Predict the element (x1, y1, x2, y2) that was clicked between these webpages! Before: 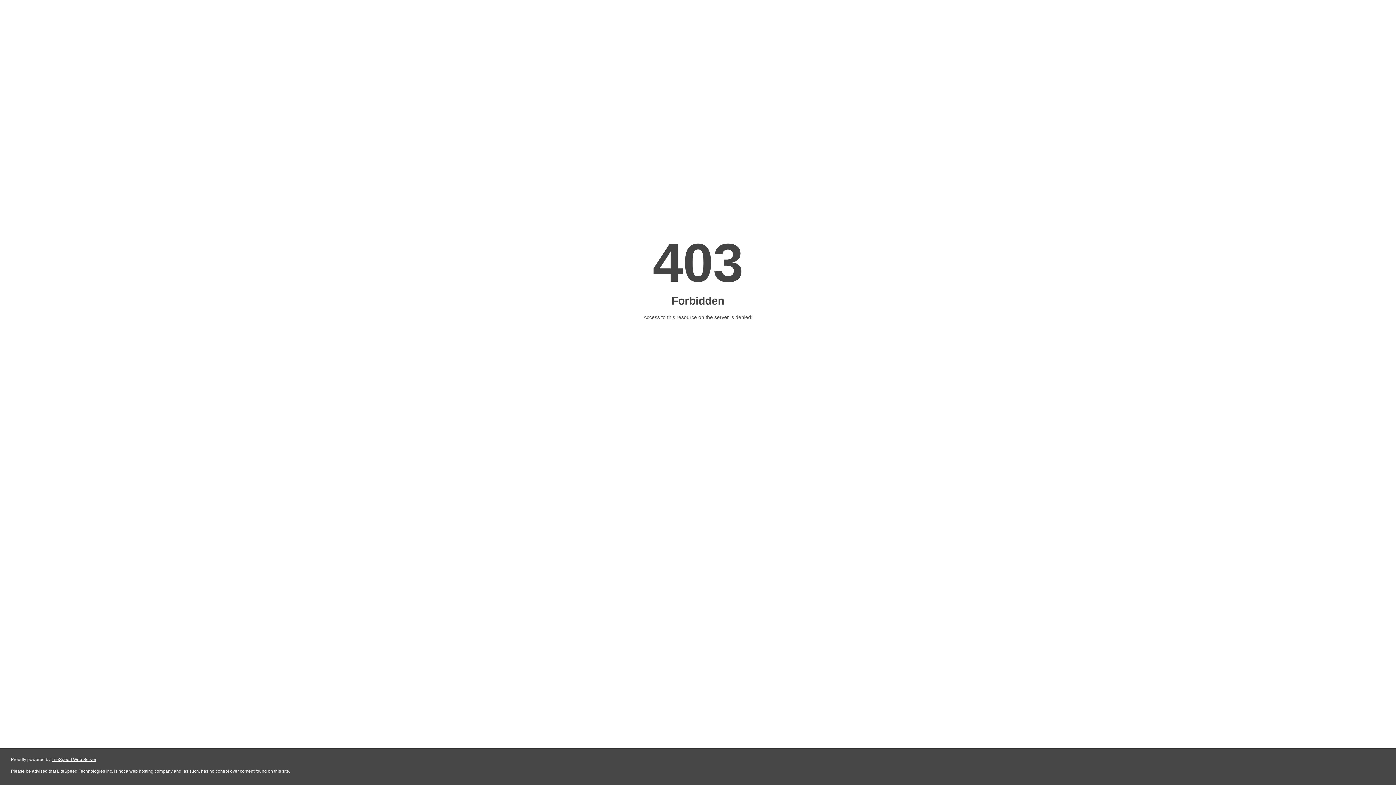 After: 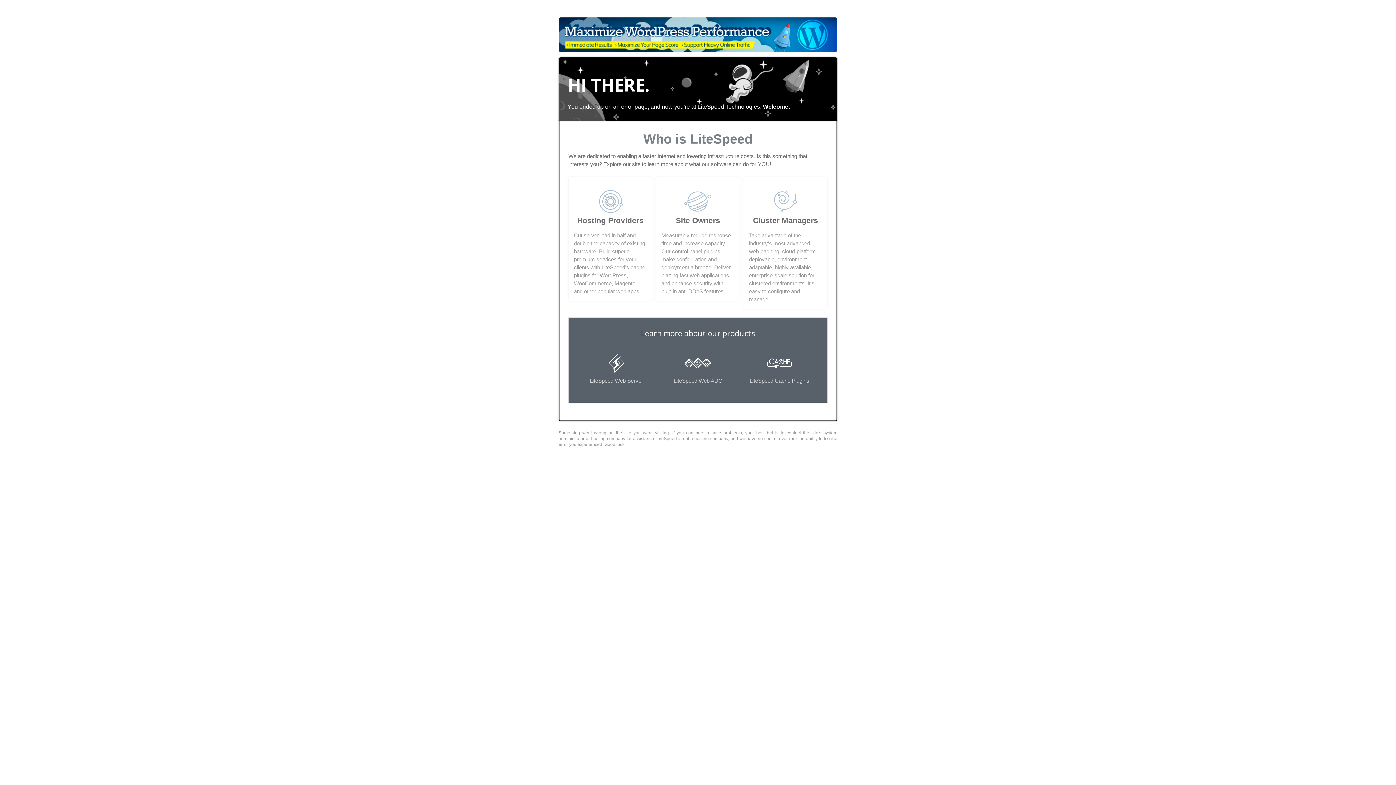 Action: bbox: (51, 757, 96, 762) label: LiteSpeed Web Server